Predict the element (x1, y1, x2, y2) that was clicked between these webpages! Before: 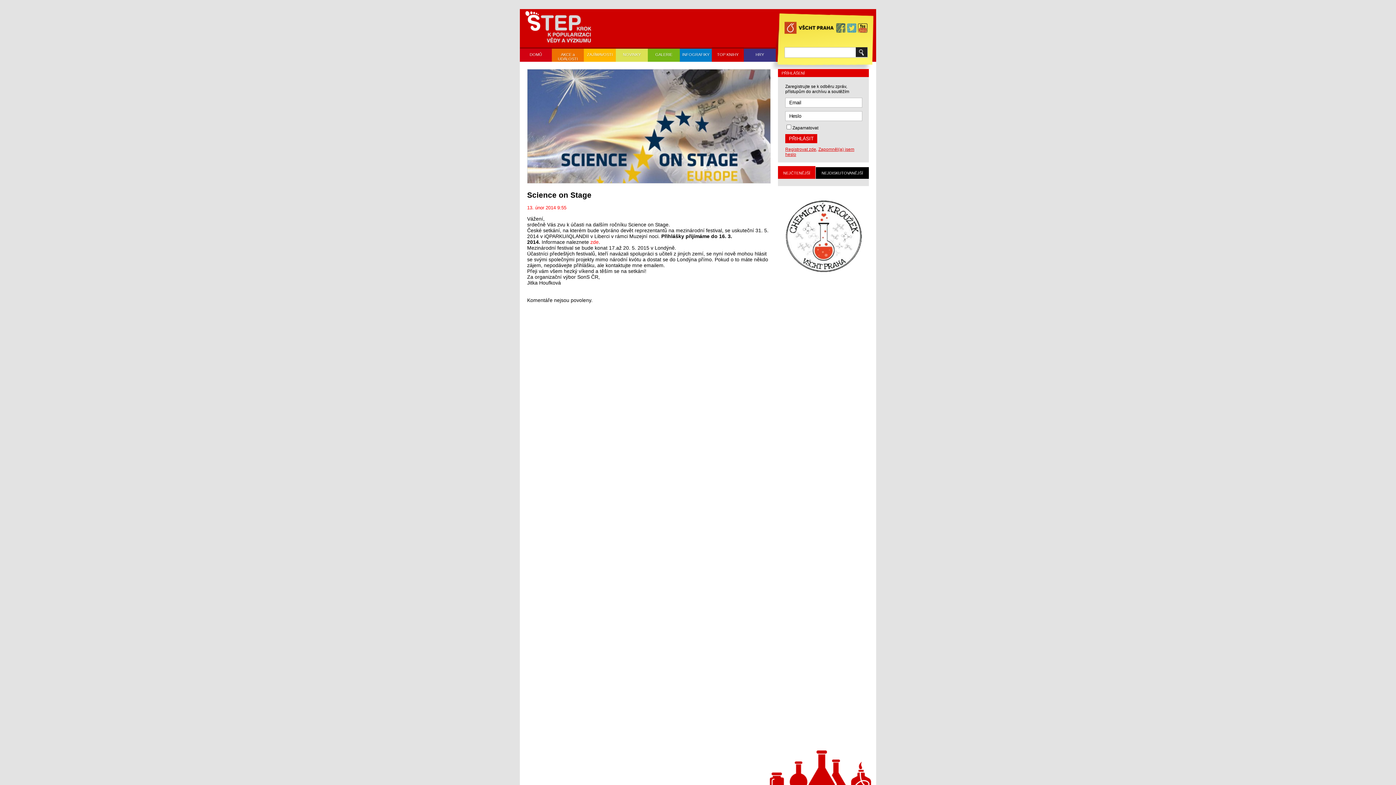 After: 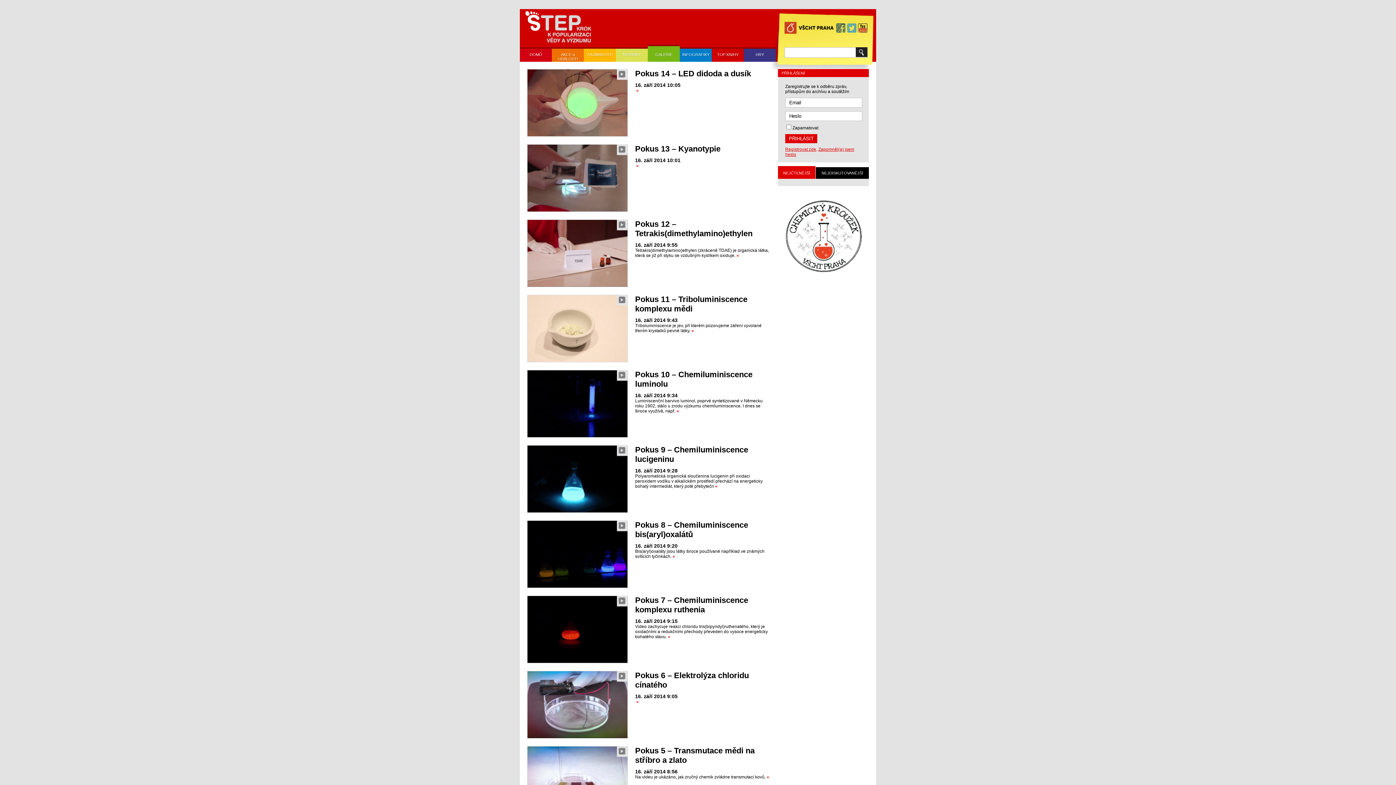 Action: label: GALERIE bbox: (648, 47, 680, 61)